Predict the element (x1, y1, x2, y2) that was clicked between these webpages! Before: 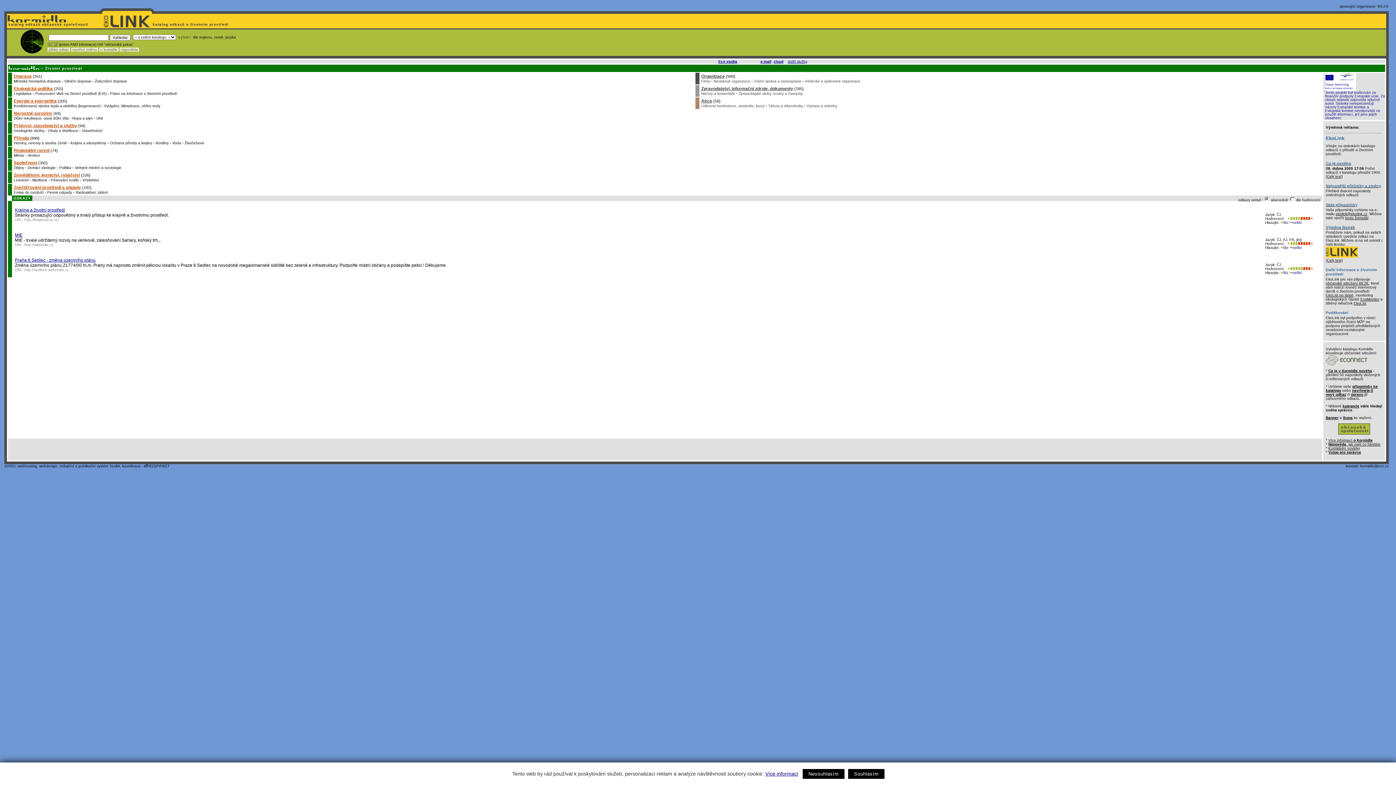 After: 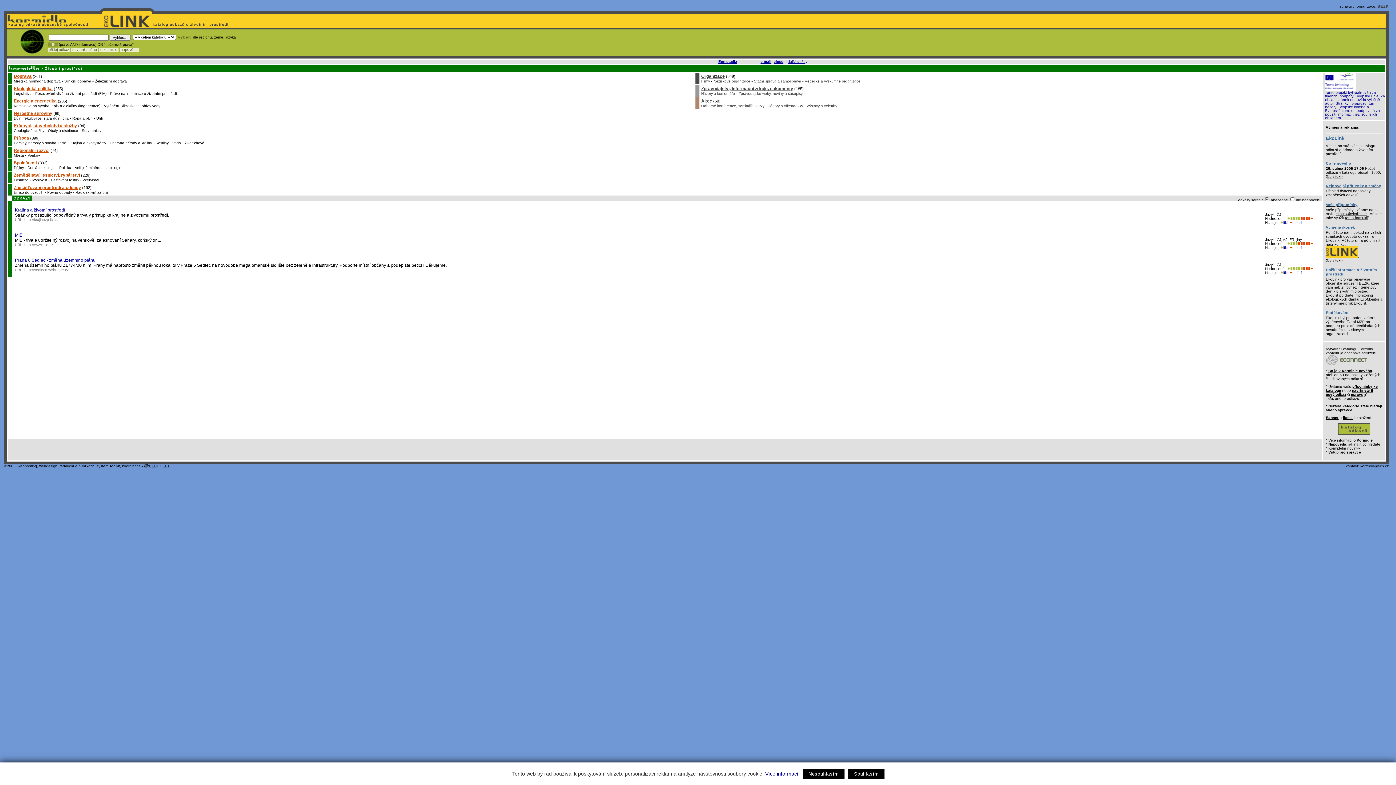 Action: bbox: (71, 47, 98, 51) label:  navrhni změnu 